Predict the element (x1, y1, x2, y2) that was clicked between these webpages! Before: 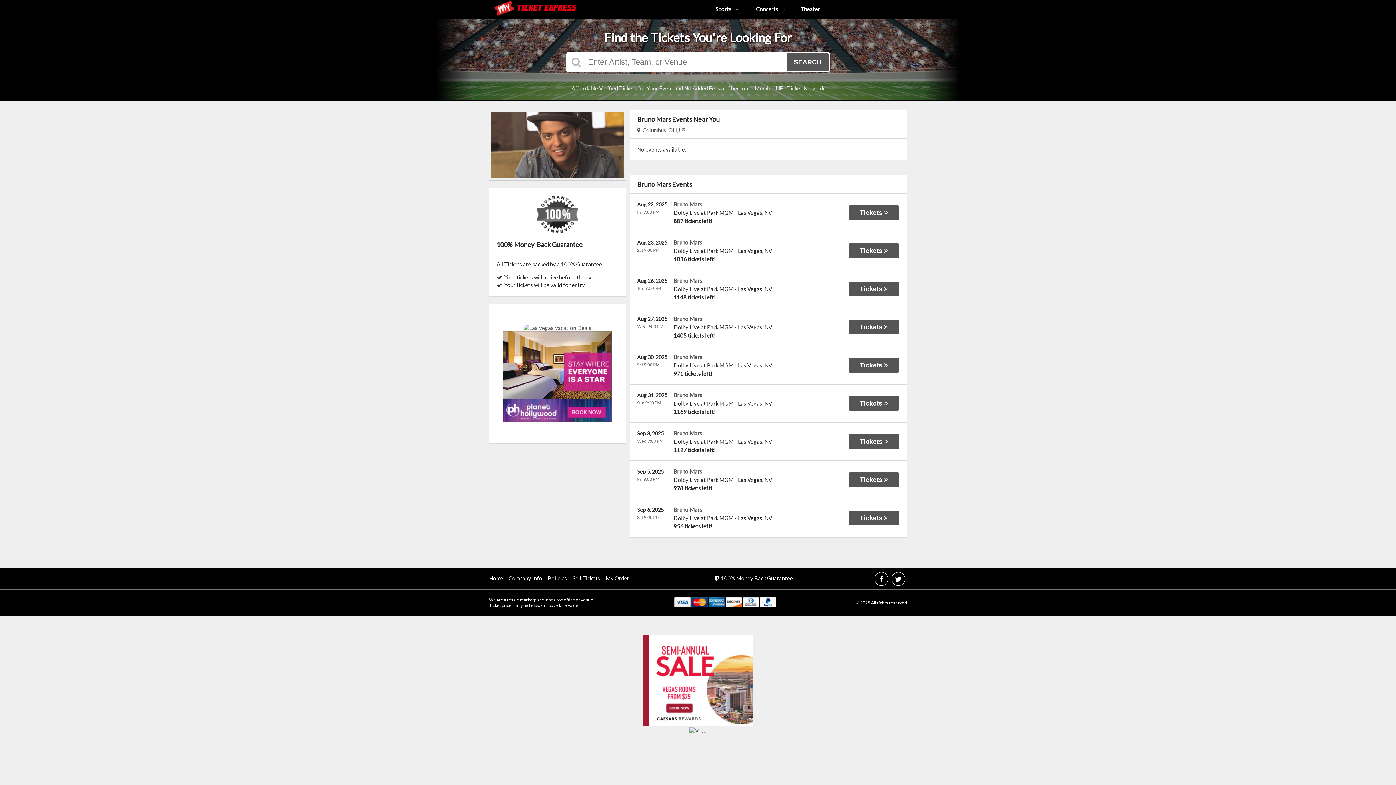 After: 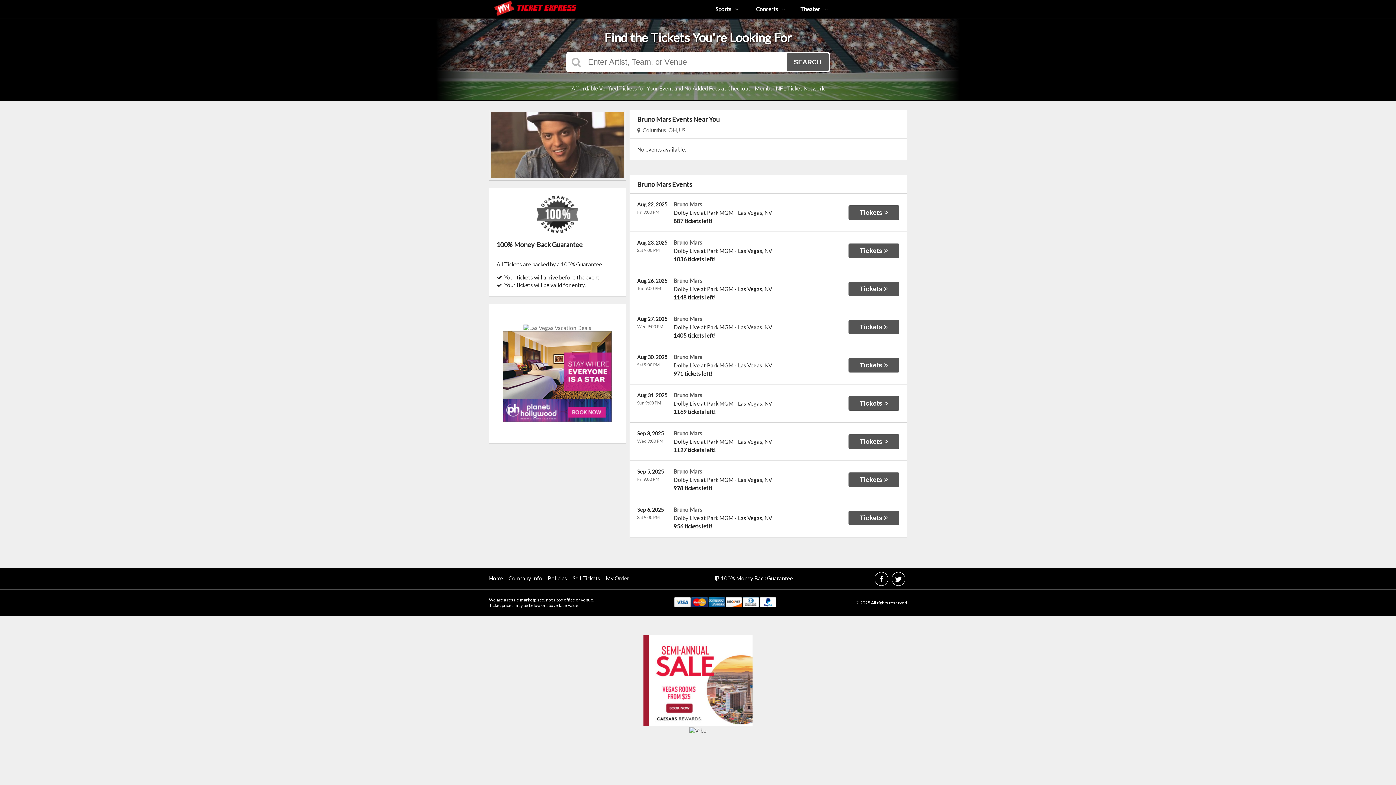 Action: bbox: (523, 324, 591, 331)